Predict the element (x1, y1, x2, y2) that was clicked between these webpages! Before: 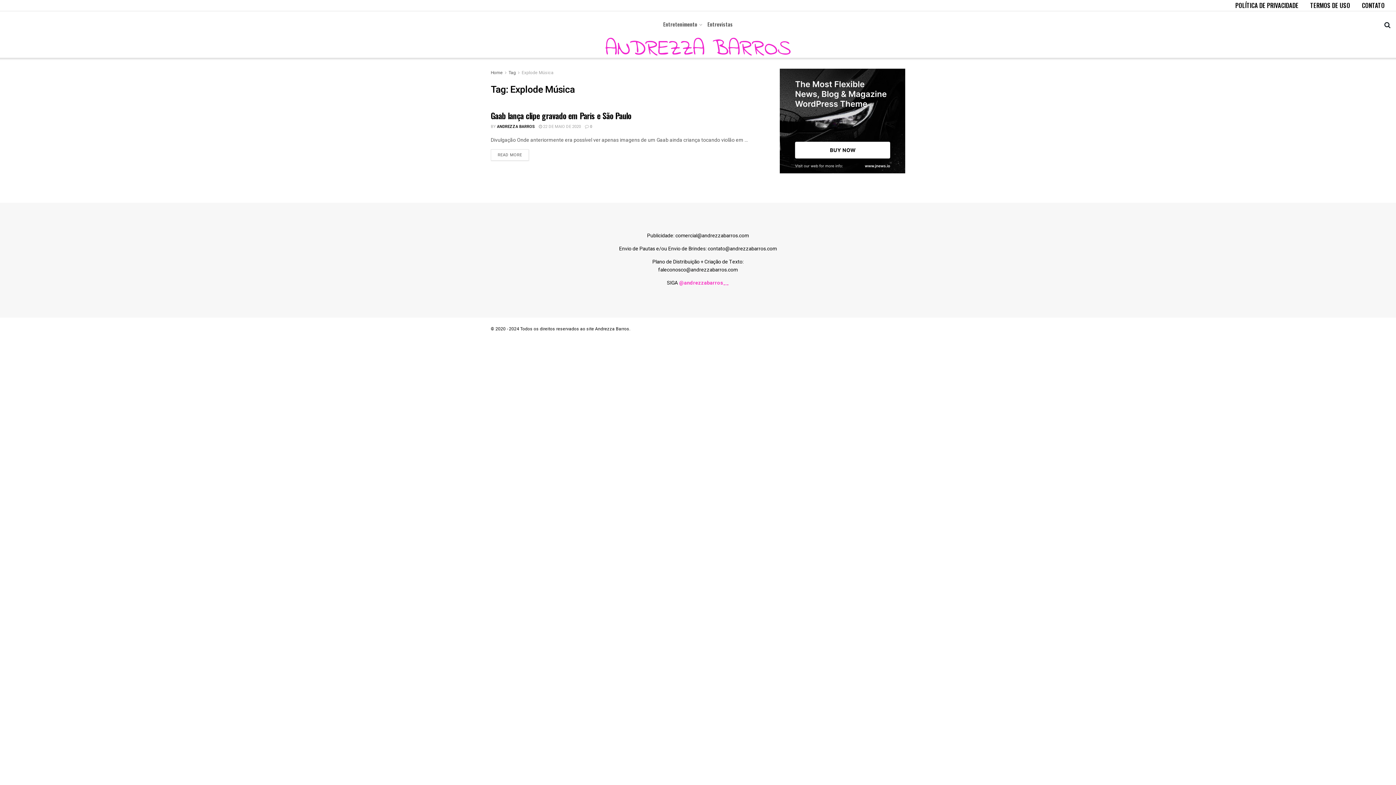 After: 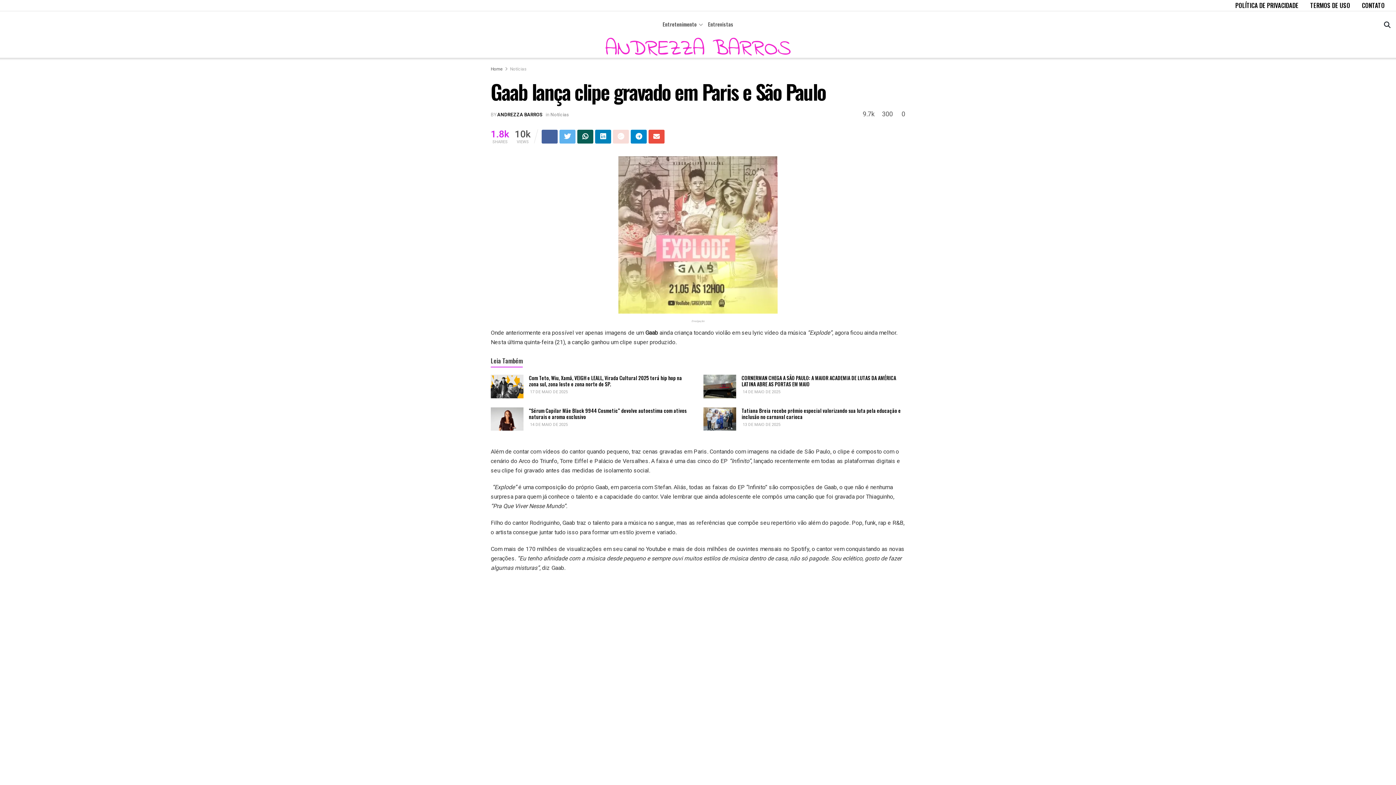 Action: label:  22 DE MAIO DE 2020 bbox: (538, 123, 581, 129)